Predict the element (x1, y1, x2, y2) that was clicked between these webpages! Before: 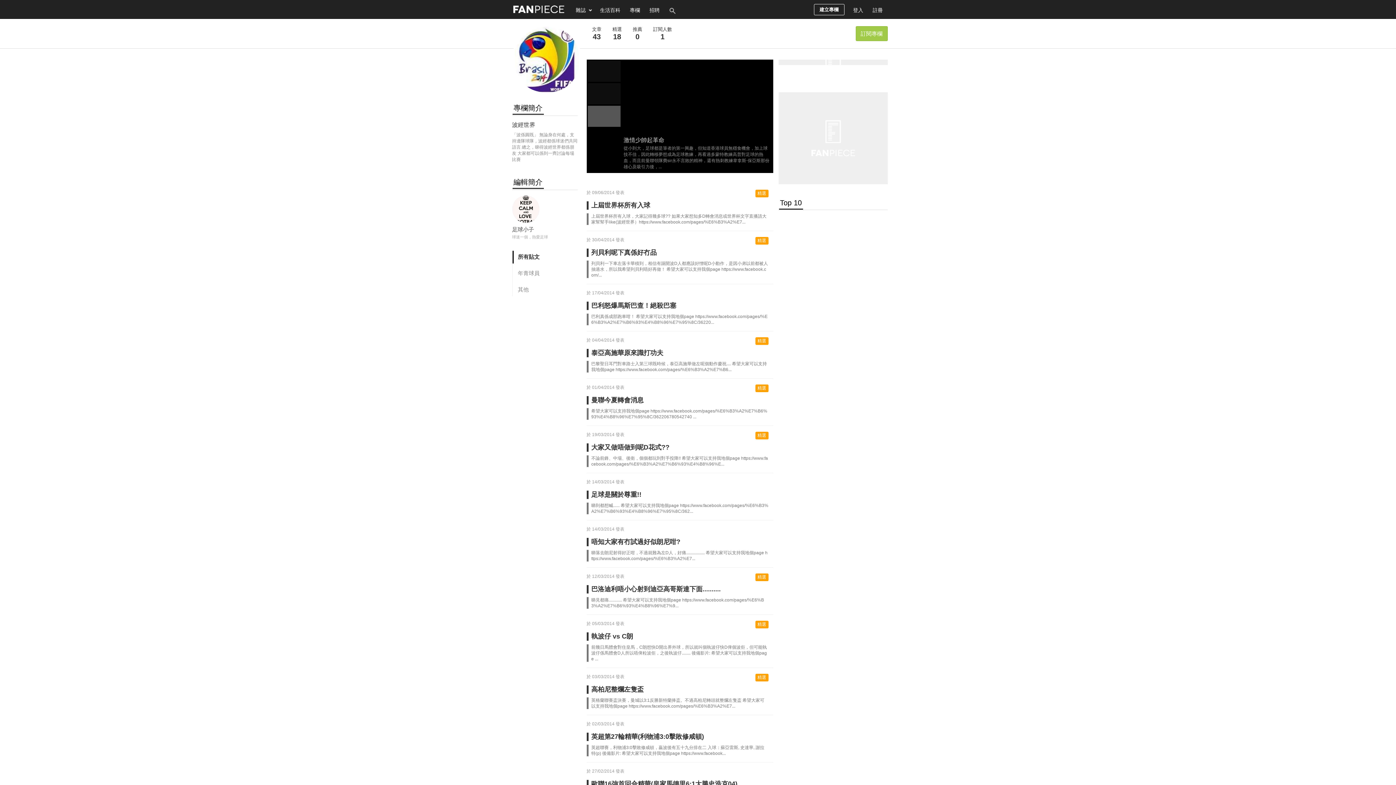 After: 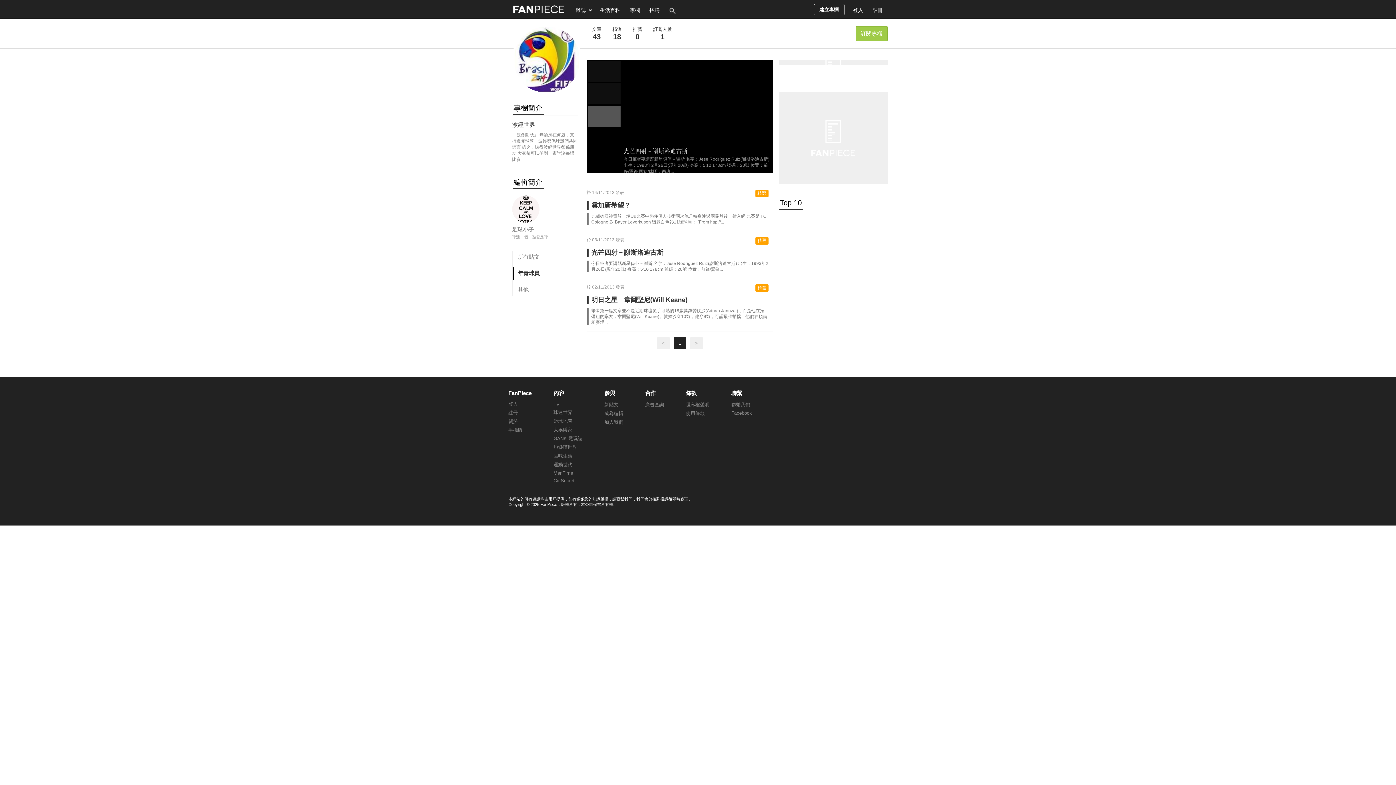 Action: bbox: (512, 267, 577, 280) label: 年青球員